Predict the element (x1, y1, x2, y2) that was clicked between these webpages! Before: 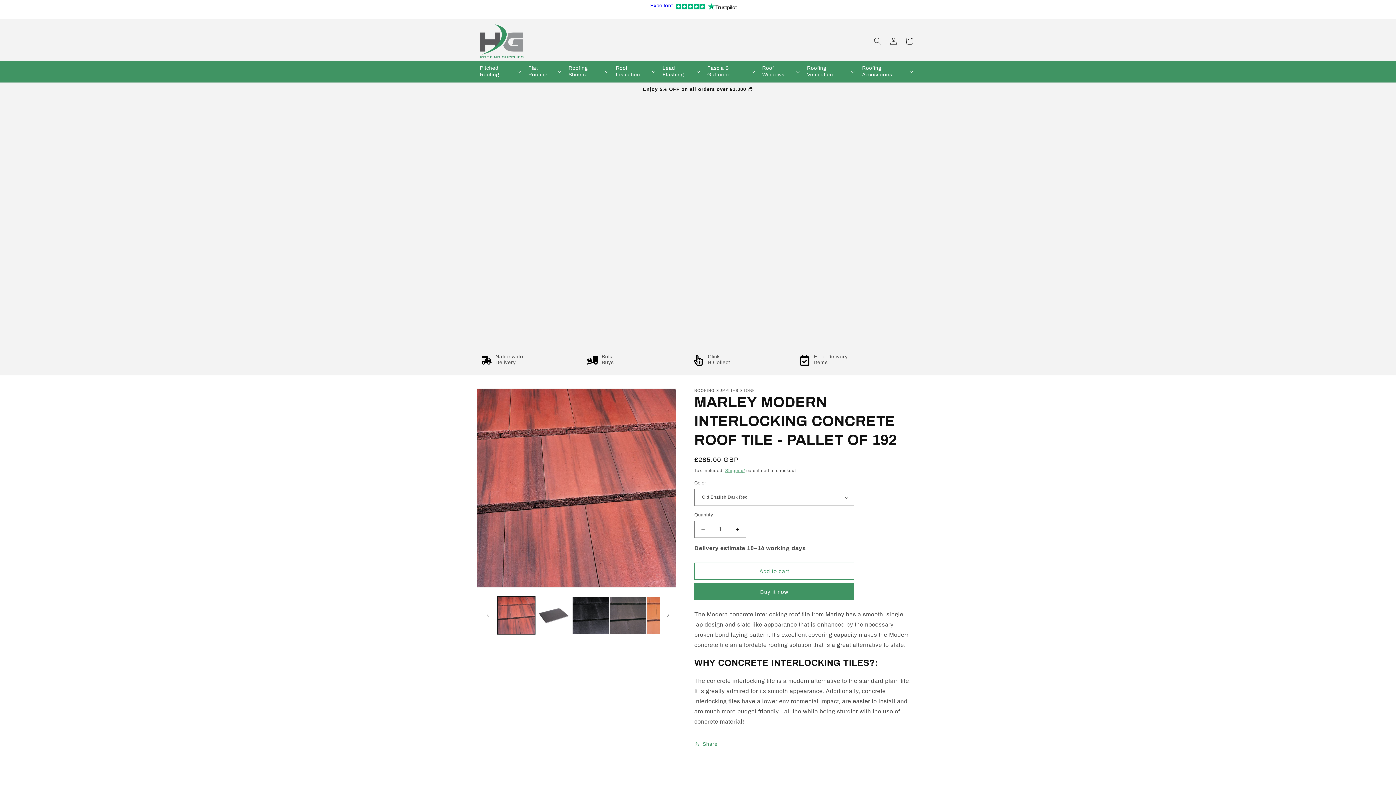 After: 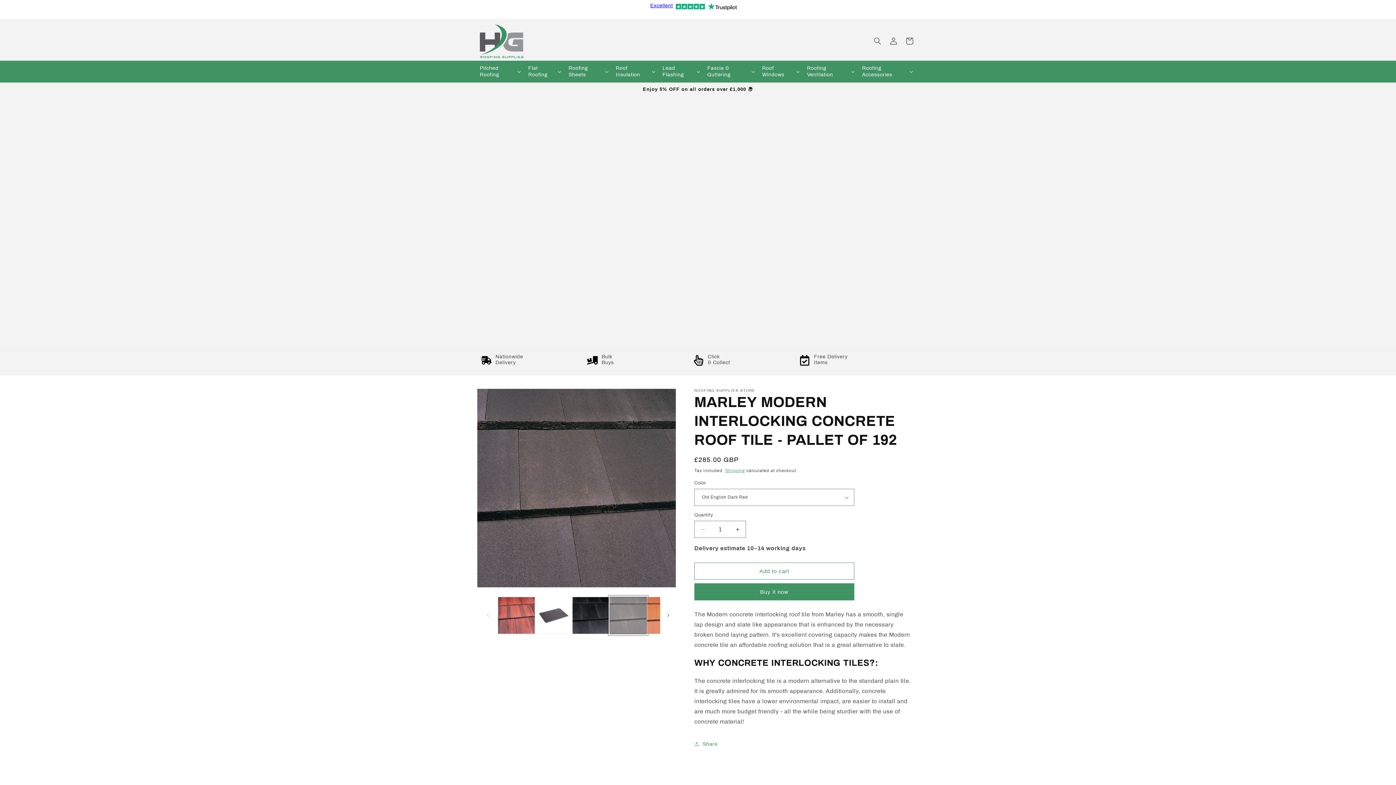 Action: bbox: (609, 597, 646, 634) label: Load image 4 in gallery view